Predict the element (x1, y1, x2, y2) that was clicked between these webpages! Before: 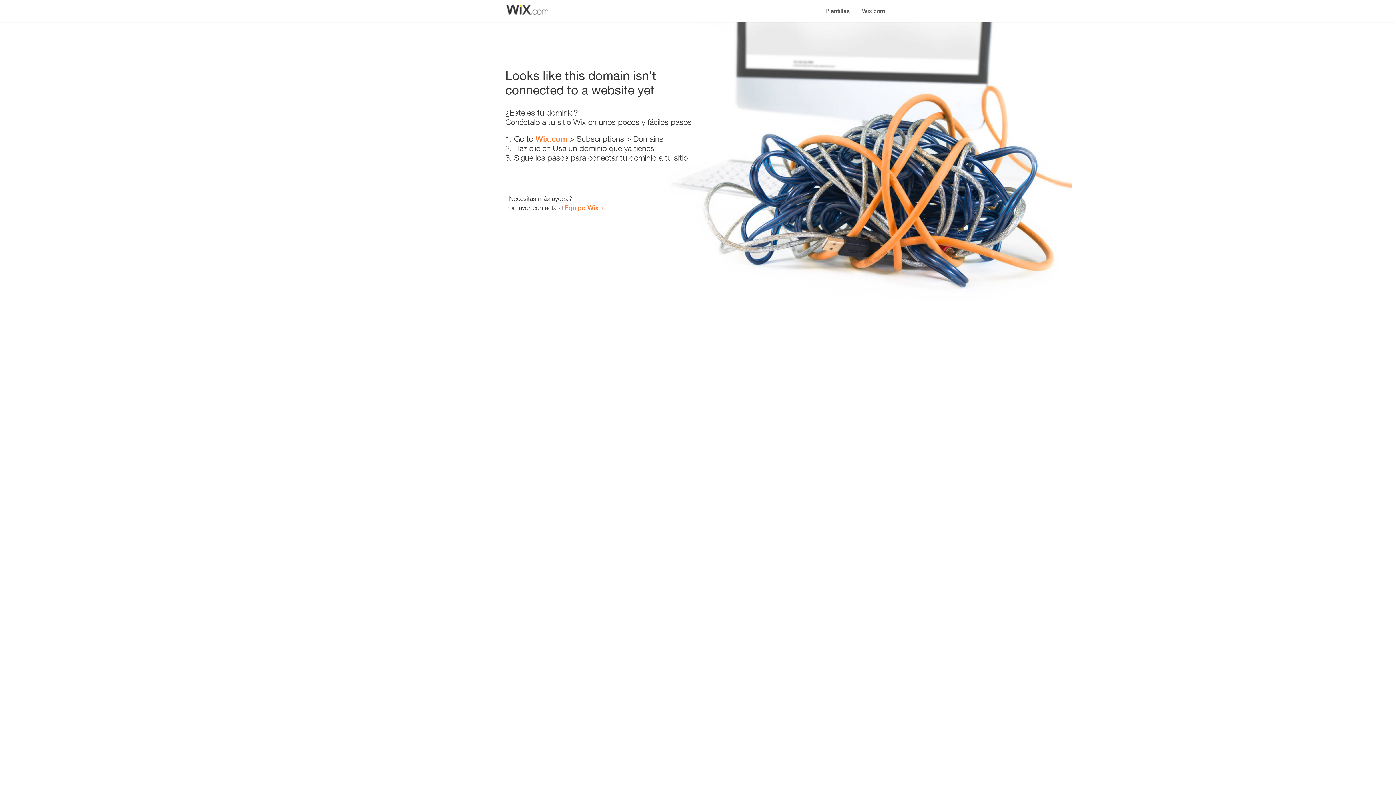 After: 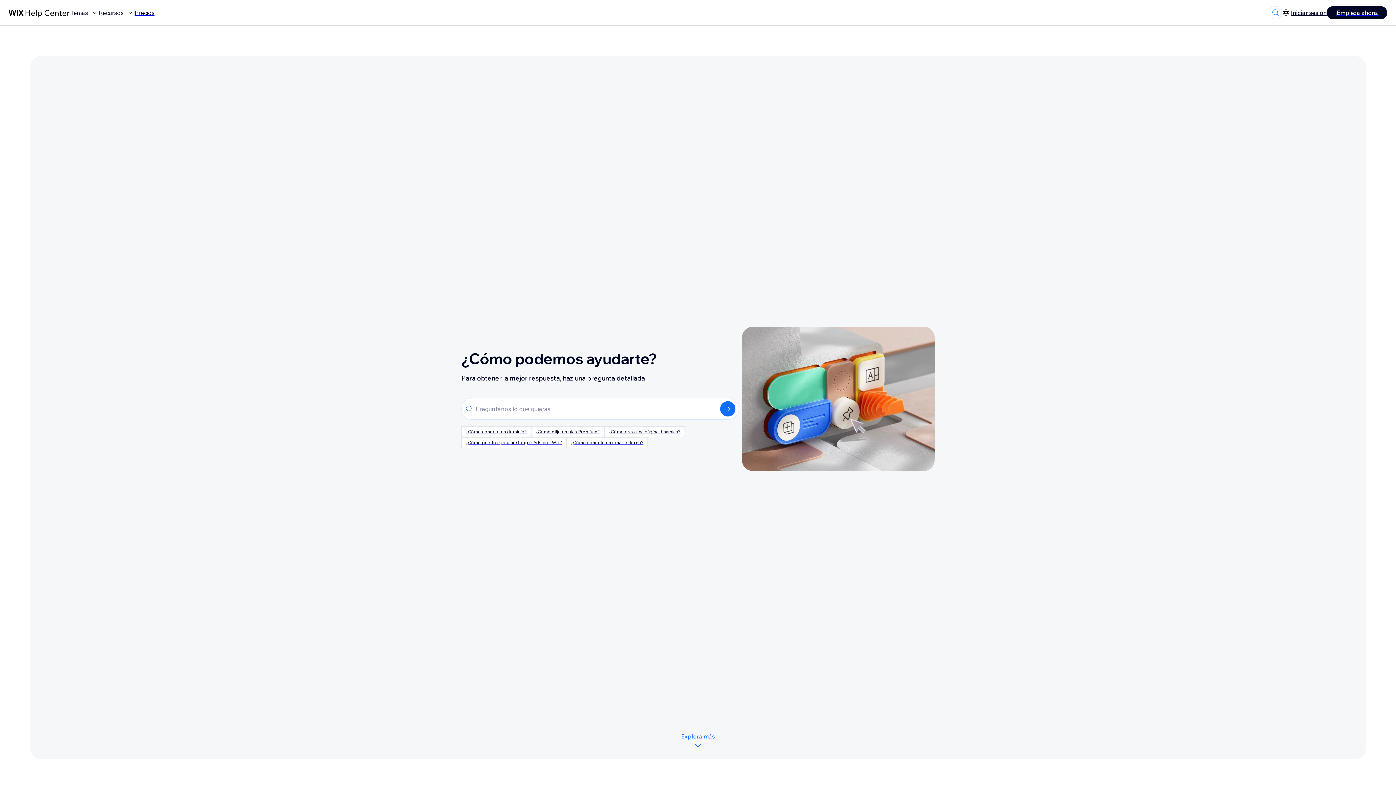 Action: label: Equipo Wix bbox: (564, 203, 598, 211)